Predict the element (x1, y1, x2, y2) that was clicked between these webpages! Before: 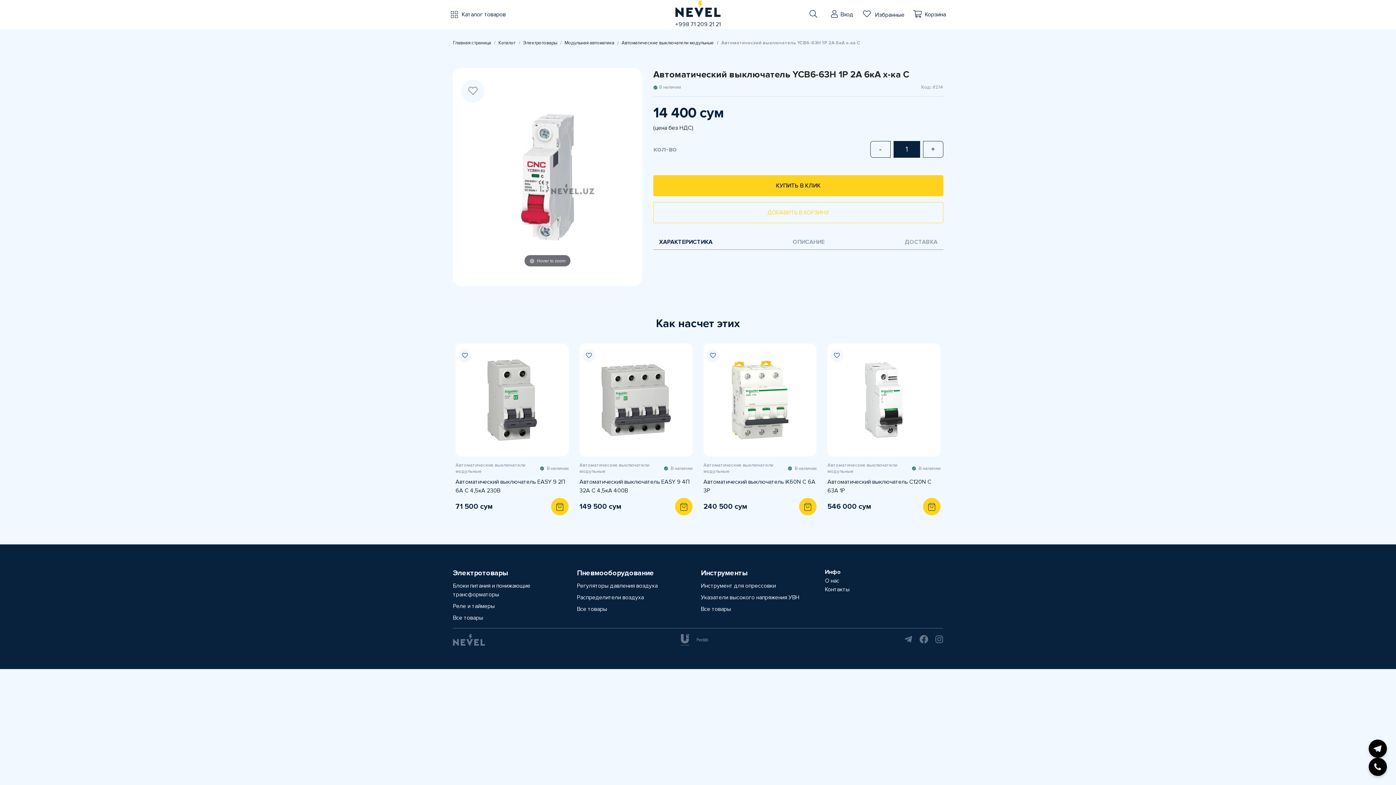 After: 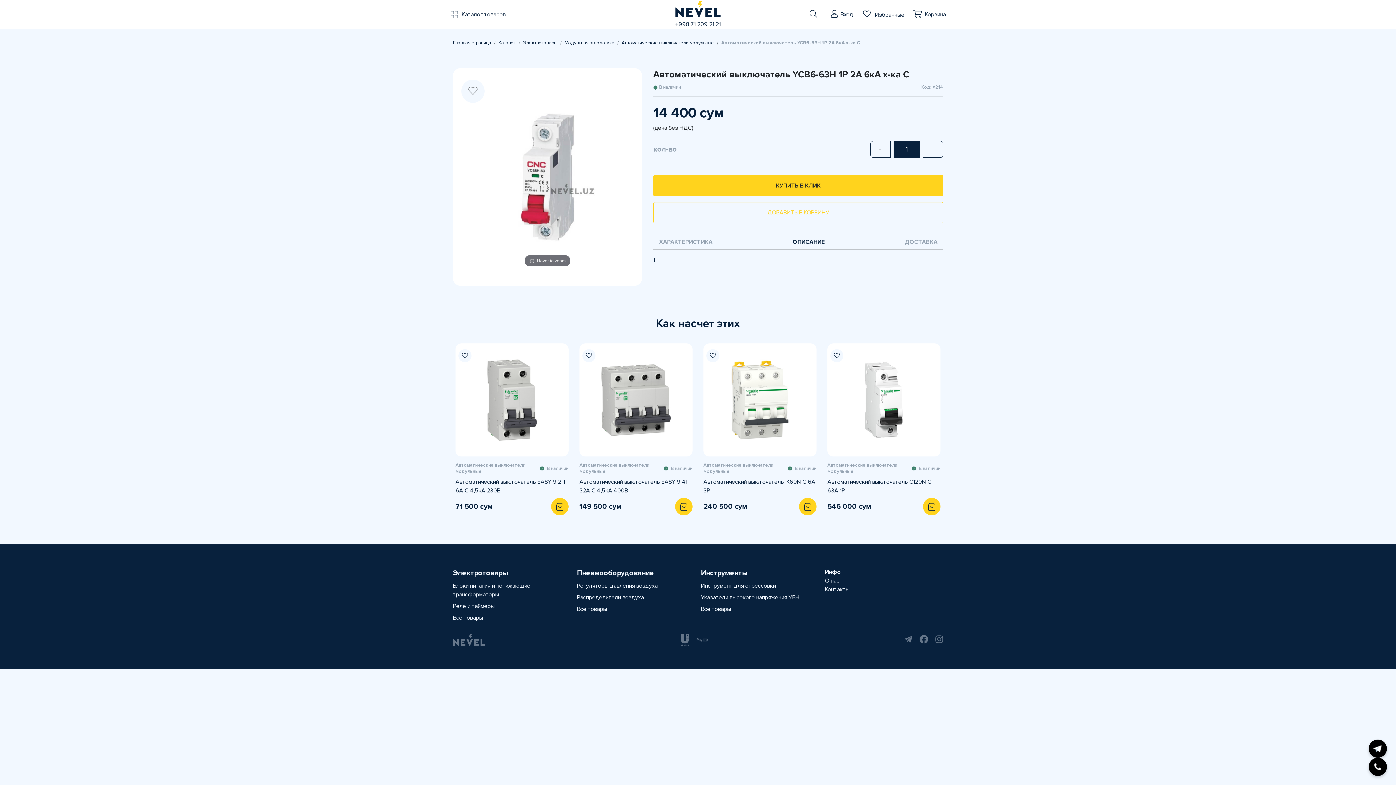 Action: bbox: (787, 234, 830, 249) label: ОПИСАНИЕ